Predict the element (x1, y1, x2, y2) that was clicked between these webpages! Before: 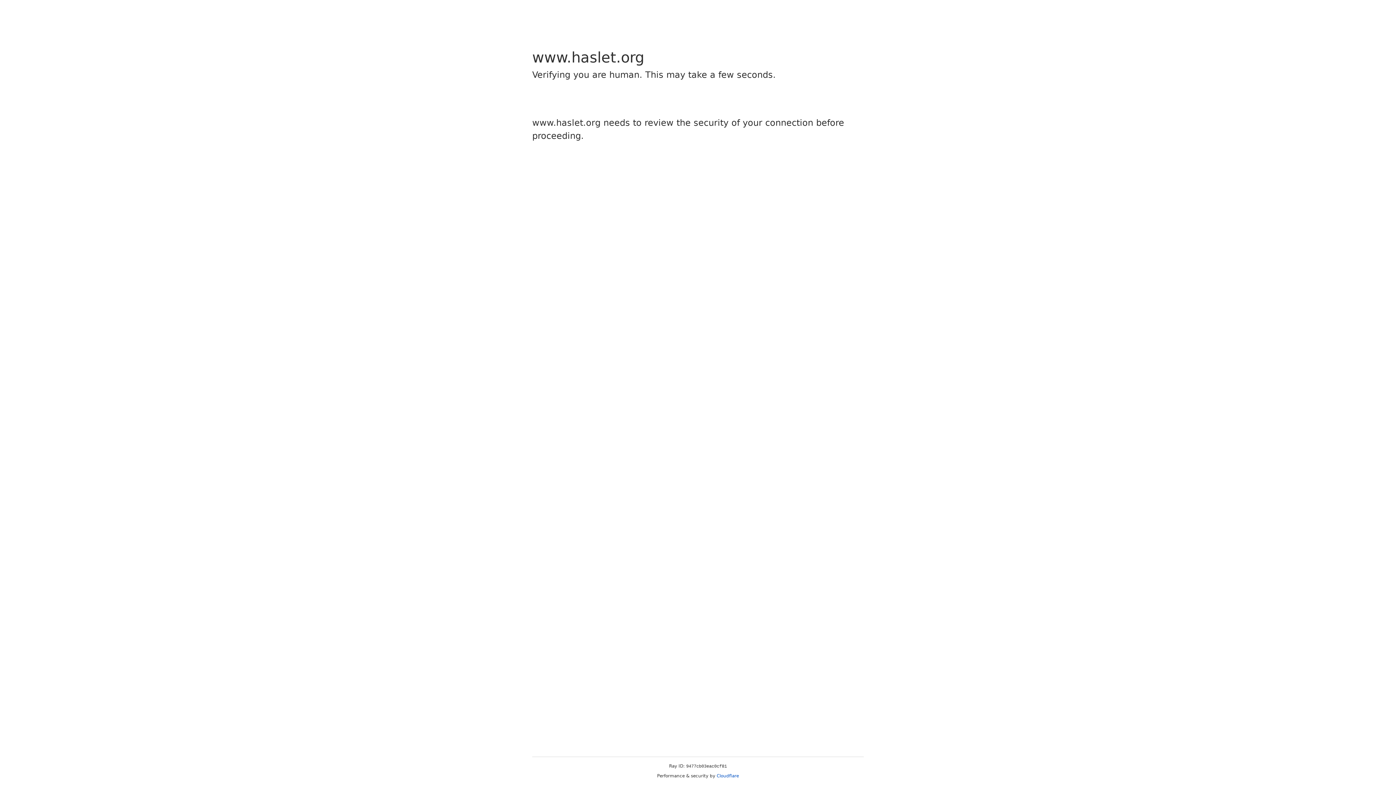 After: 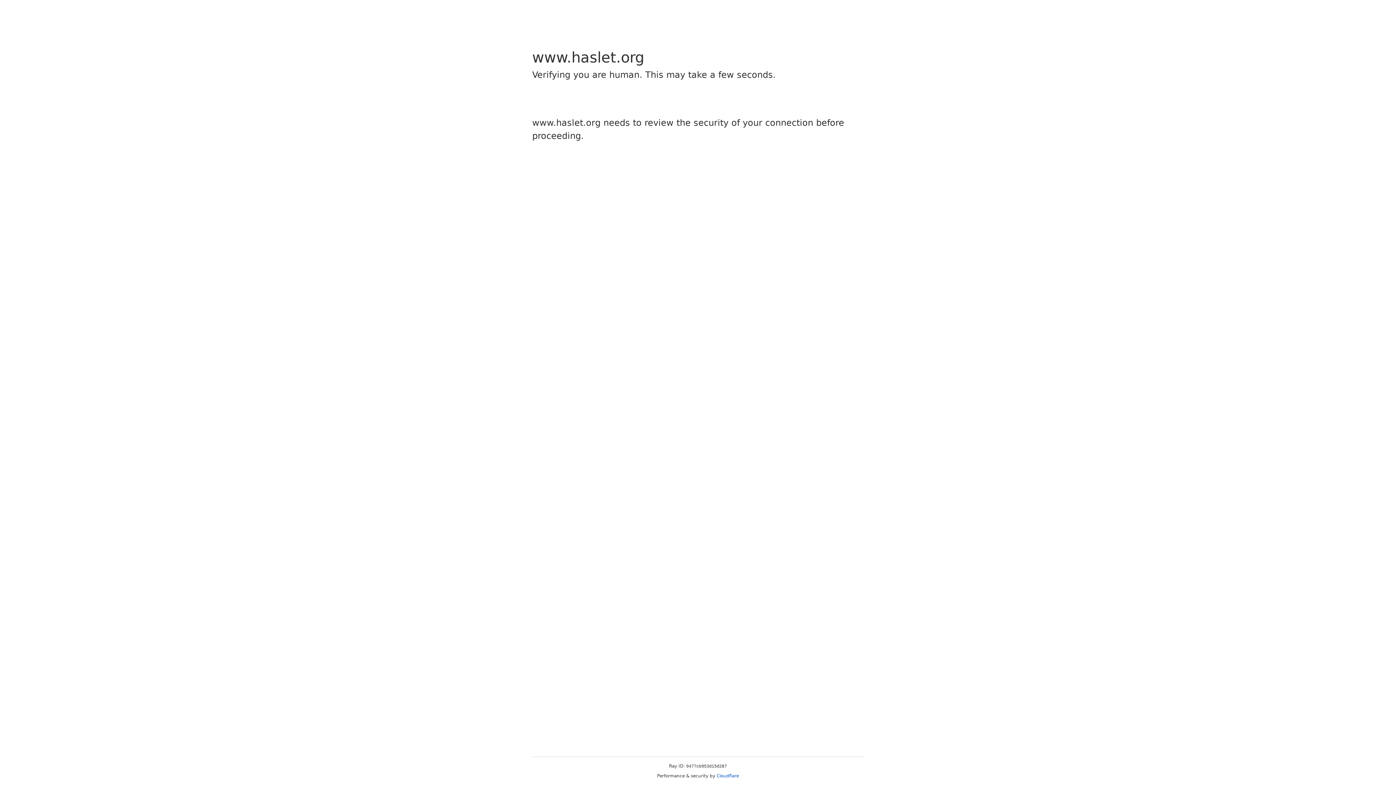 Action: bbox: (716, 773, 739, 778) label: Cloudflare